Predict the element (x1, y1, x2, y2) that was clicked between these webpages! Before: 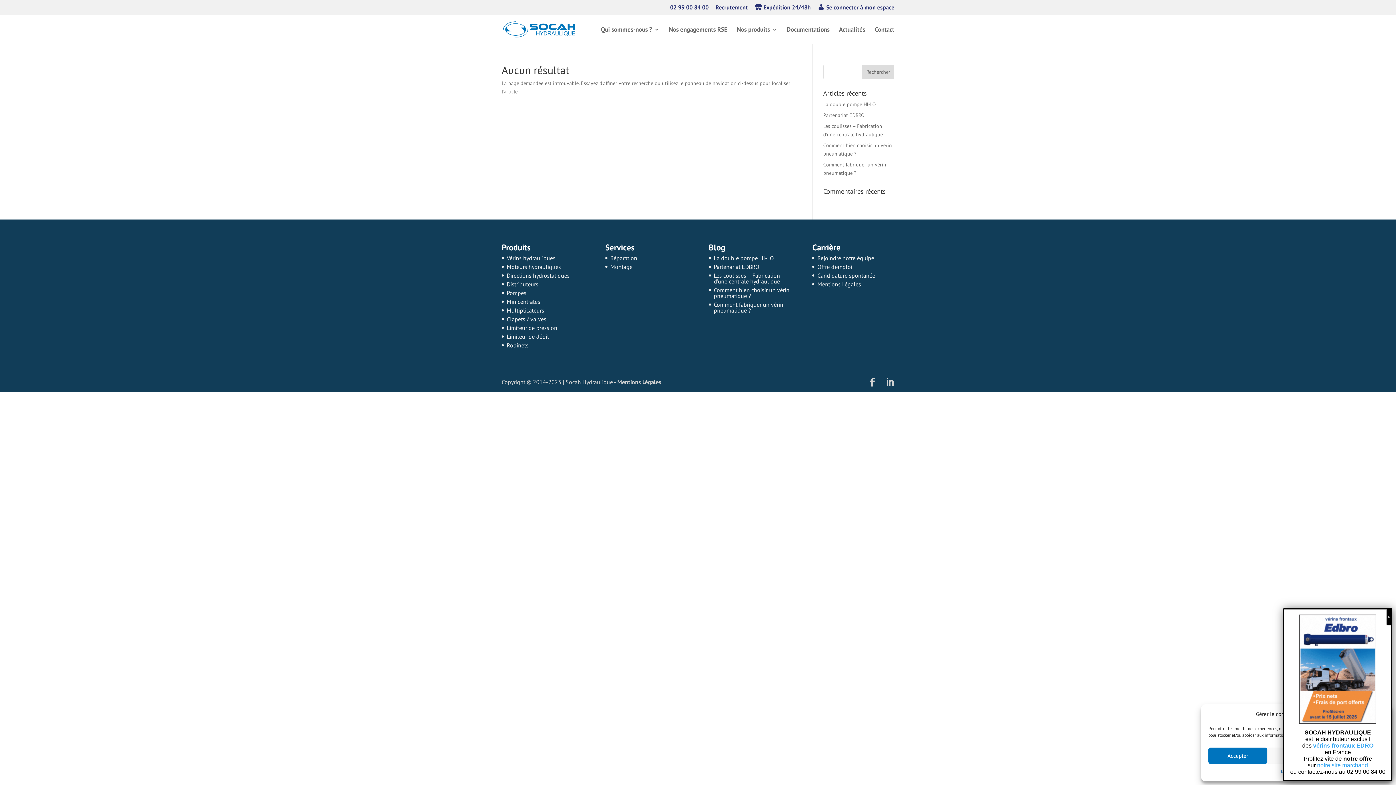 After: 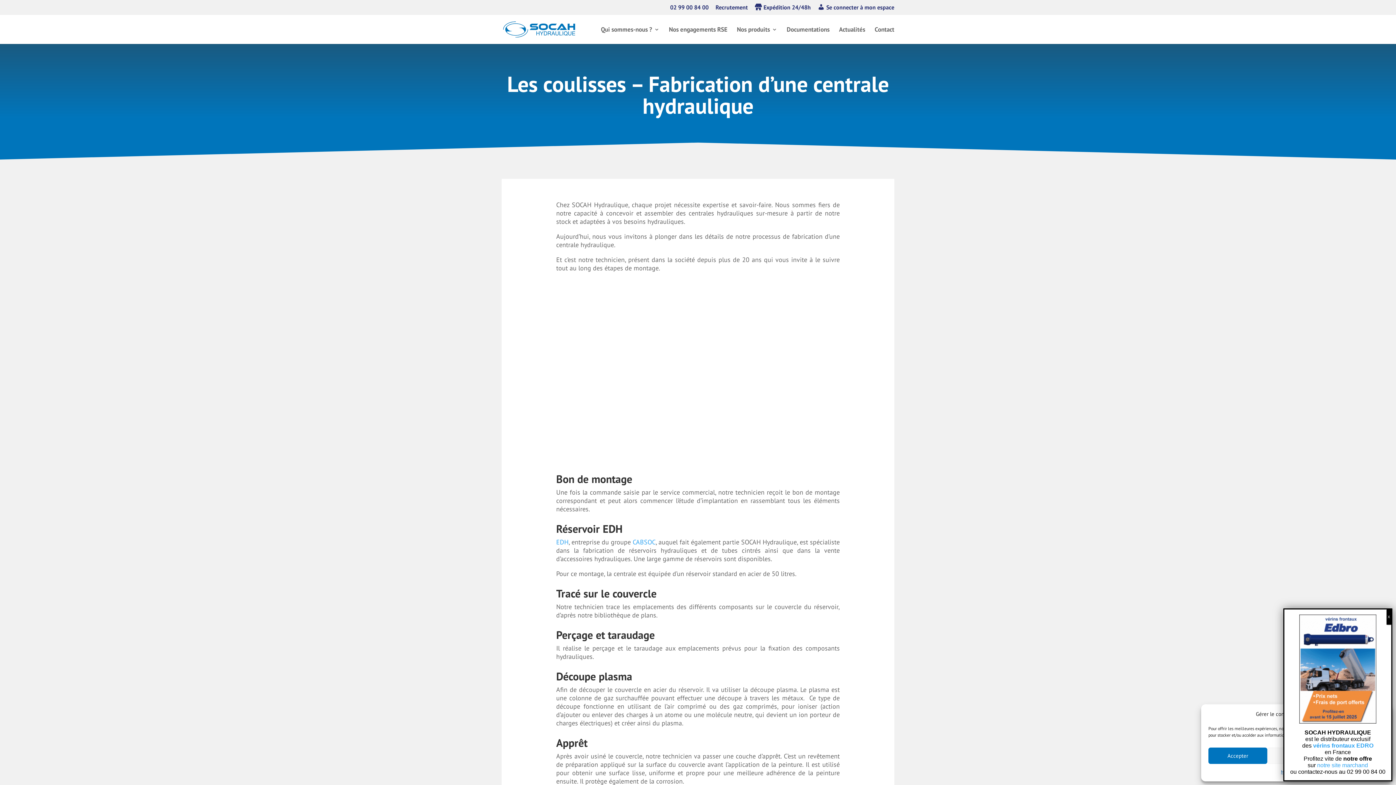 Action: label: Les coulisses – Fabrication d’une centrale hydraulique bbox: (714, 271, 780, 285)